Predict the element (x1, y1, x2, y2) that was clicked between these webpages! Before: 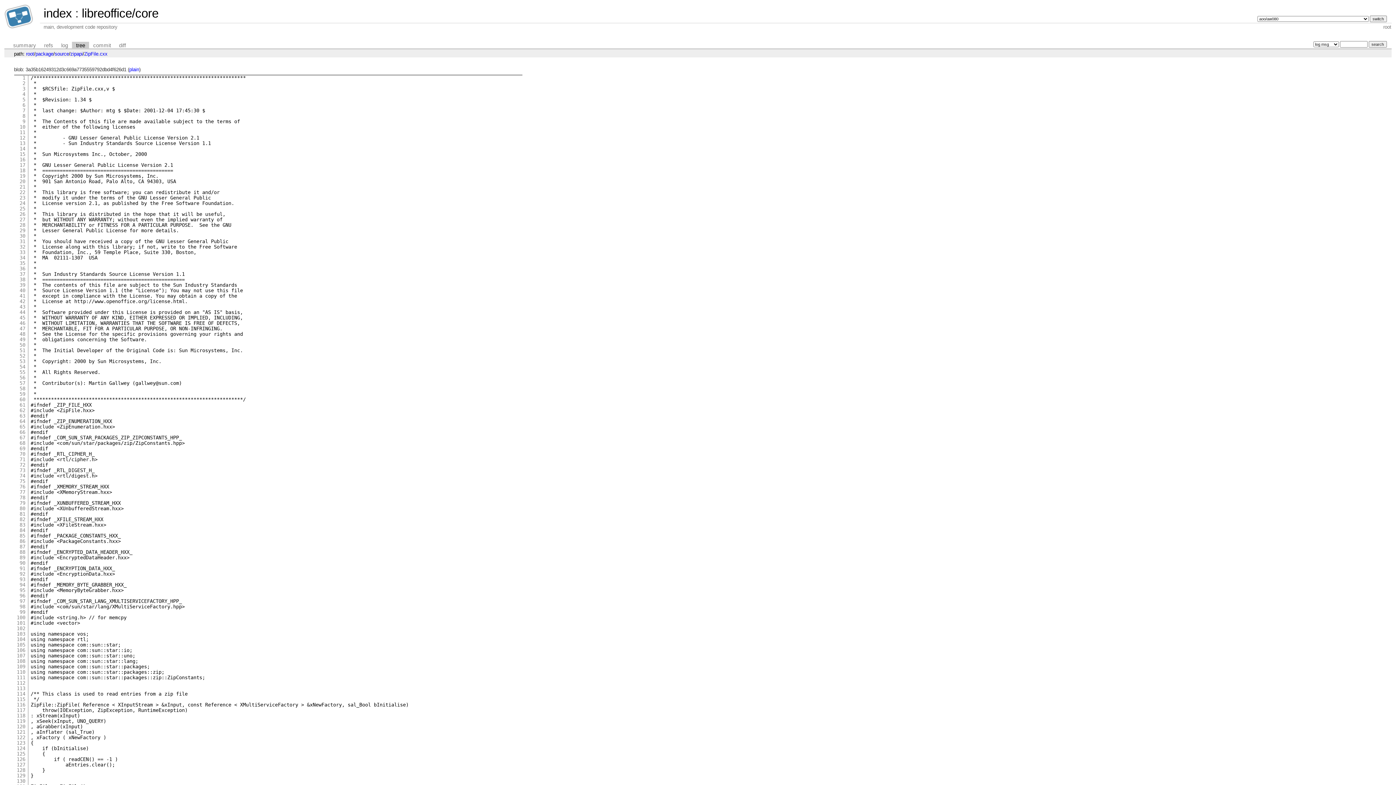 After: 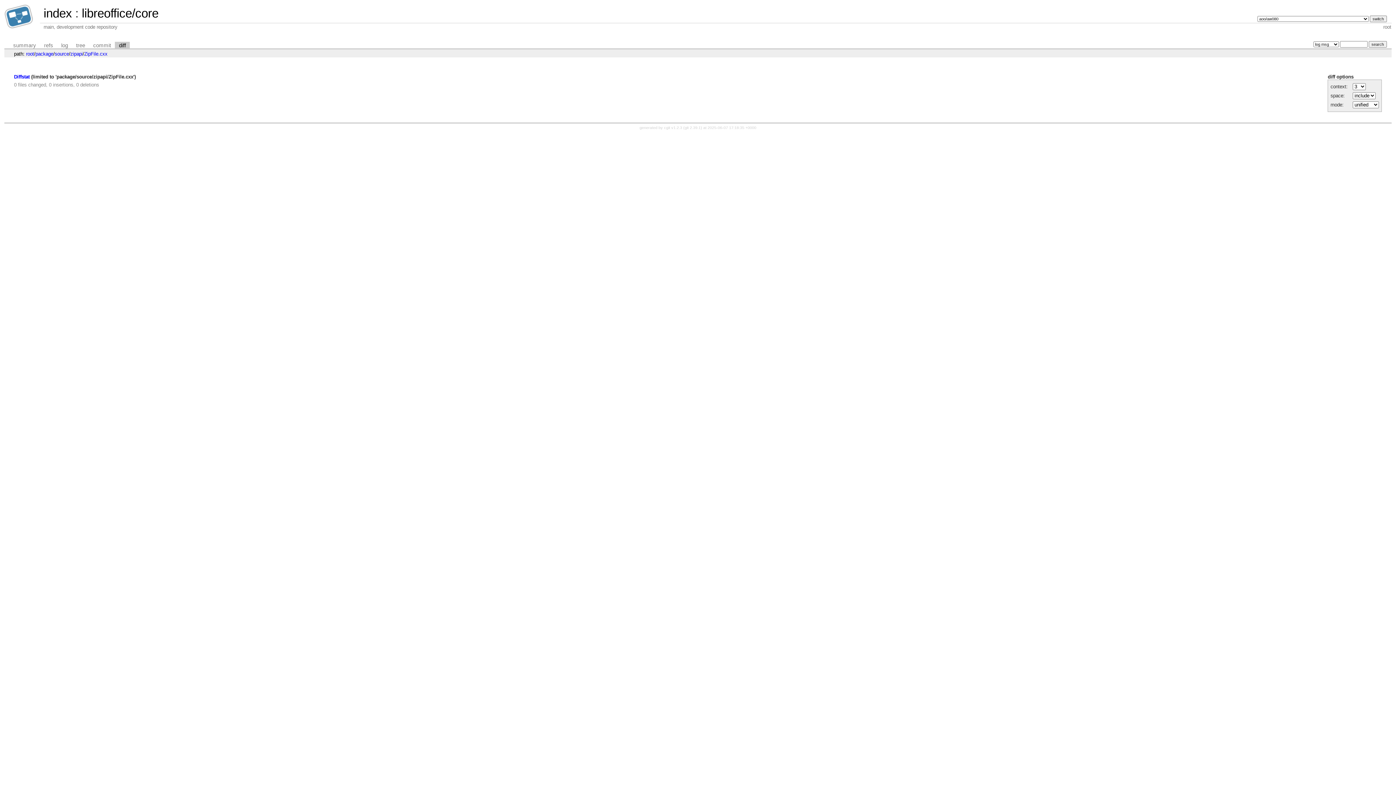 Action: bbox: (115, 41, 129, 48) label: diff